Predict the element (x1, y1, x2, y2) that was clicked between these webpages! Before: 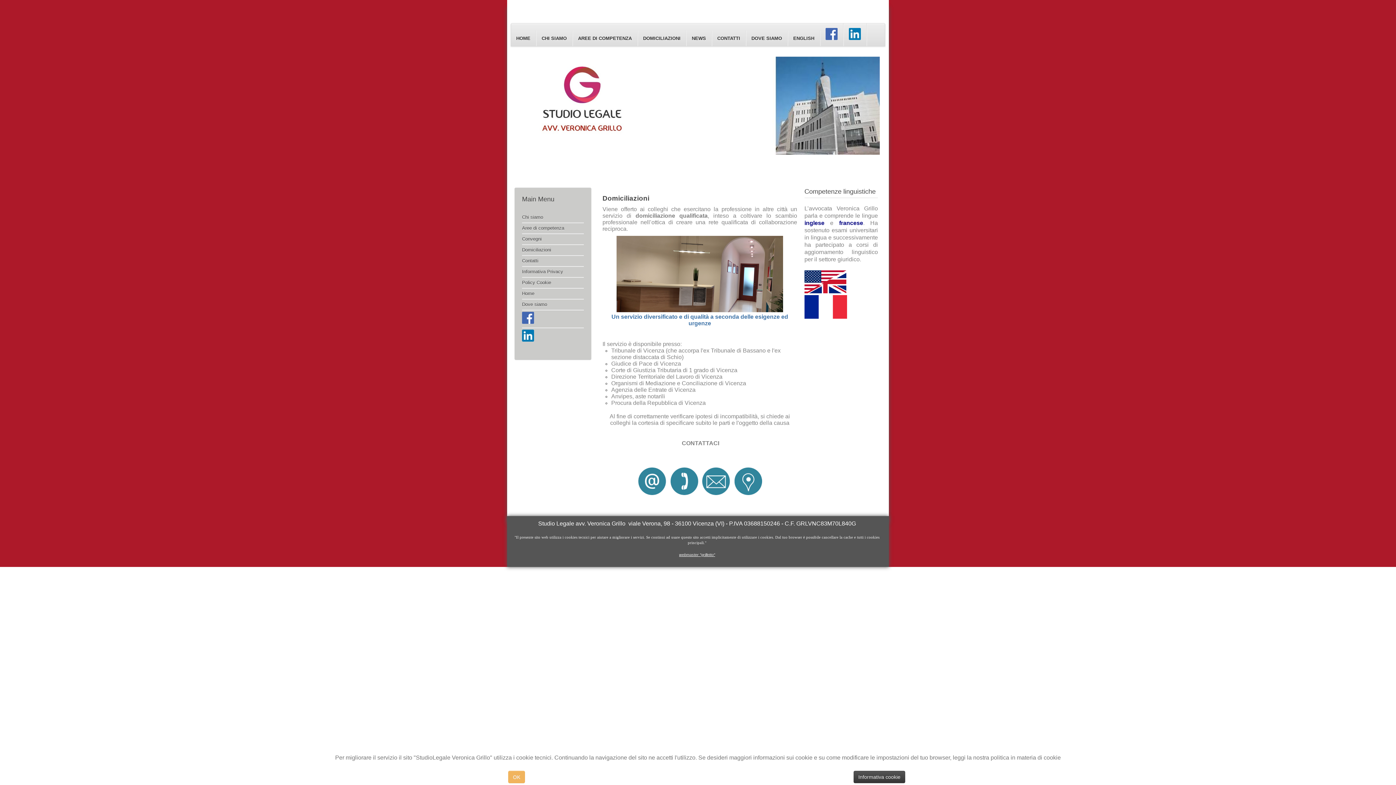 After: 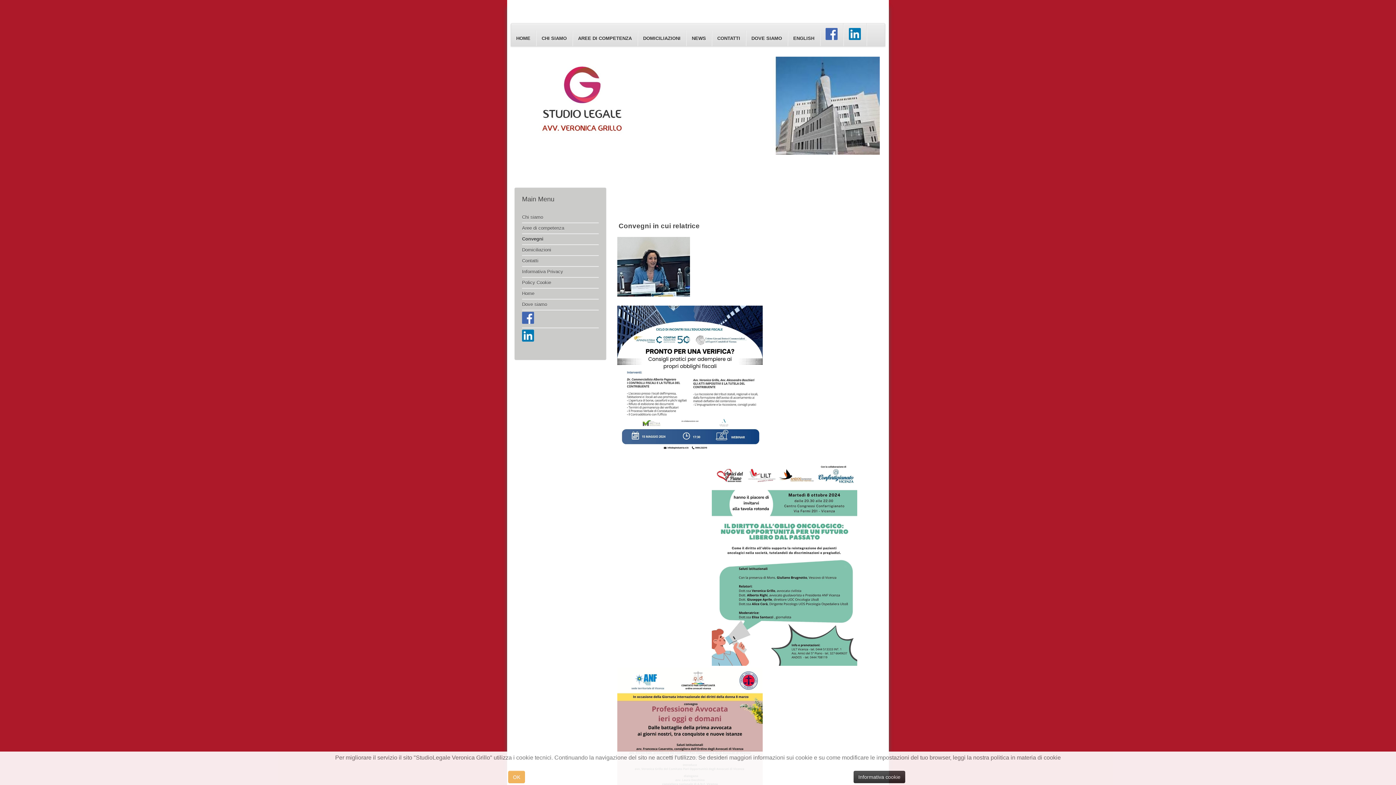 Action: bbox: (522, 233, 584, 244) label: Convegni